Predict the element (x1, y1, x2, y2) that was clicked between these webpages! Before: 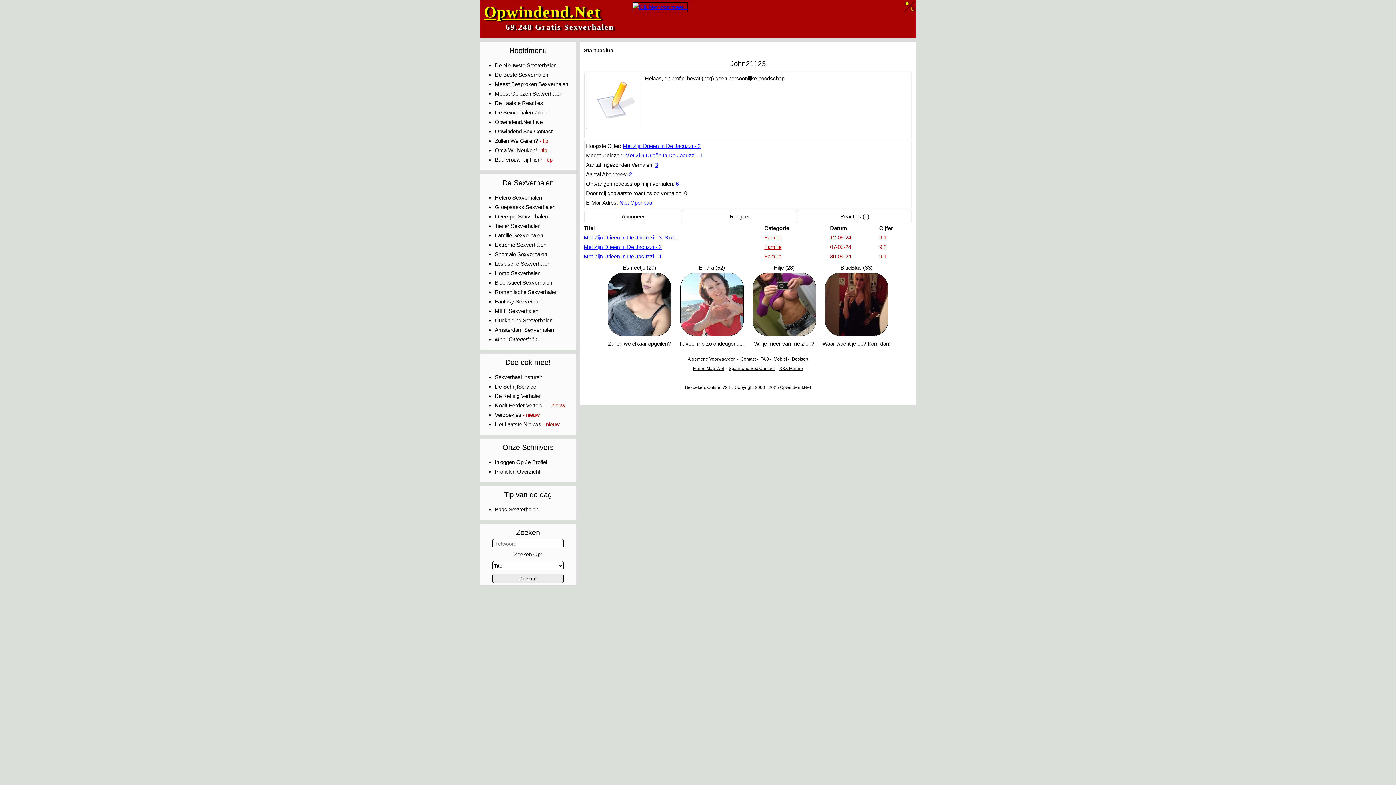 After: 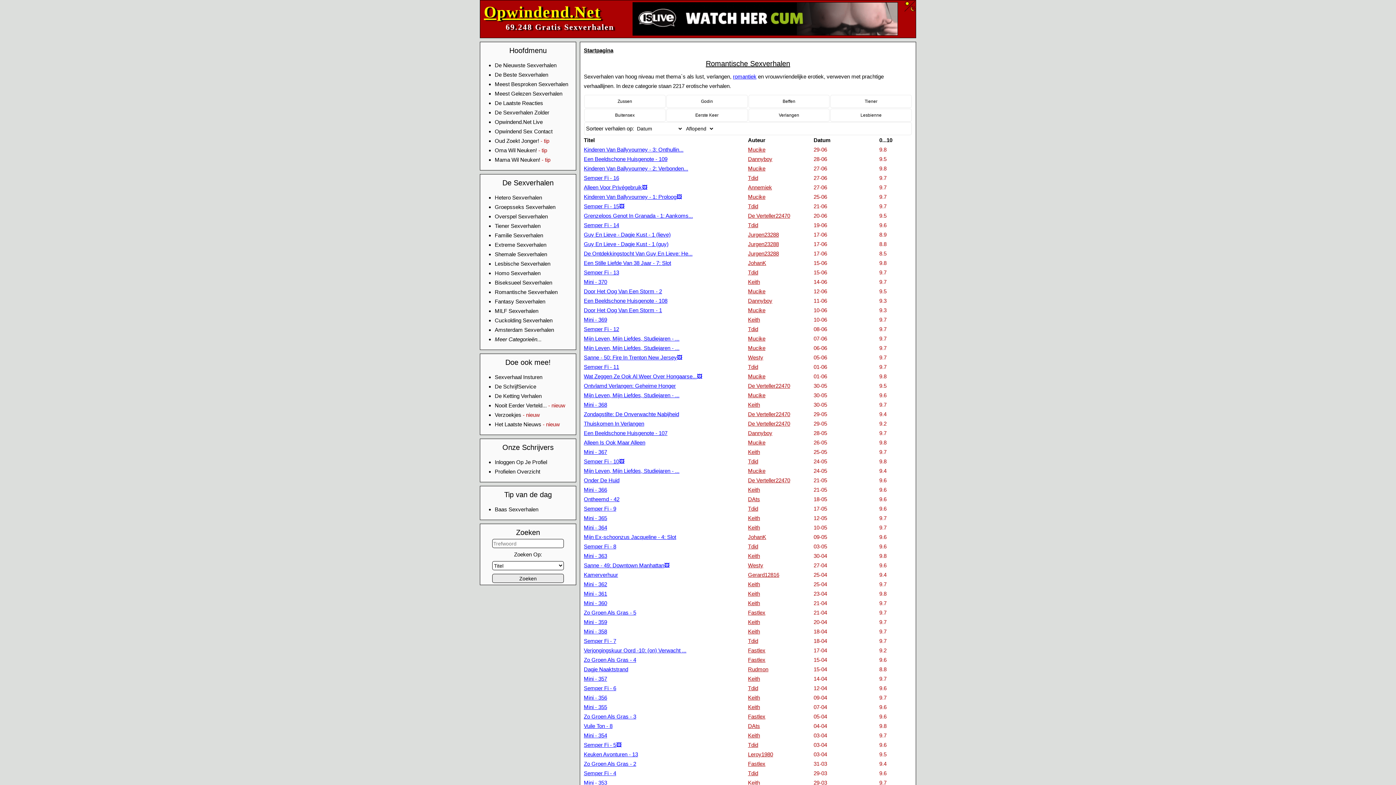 Action: label: Romantische Sexverhalen bbox: (494, 289, 557, 295)